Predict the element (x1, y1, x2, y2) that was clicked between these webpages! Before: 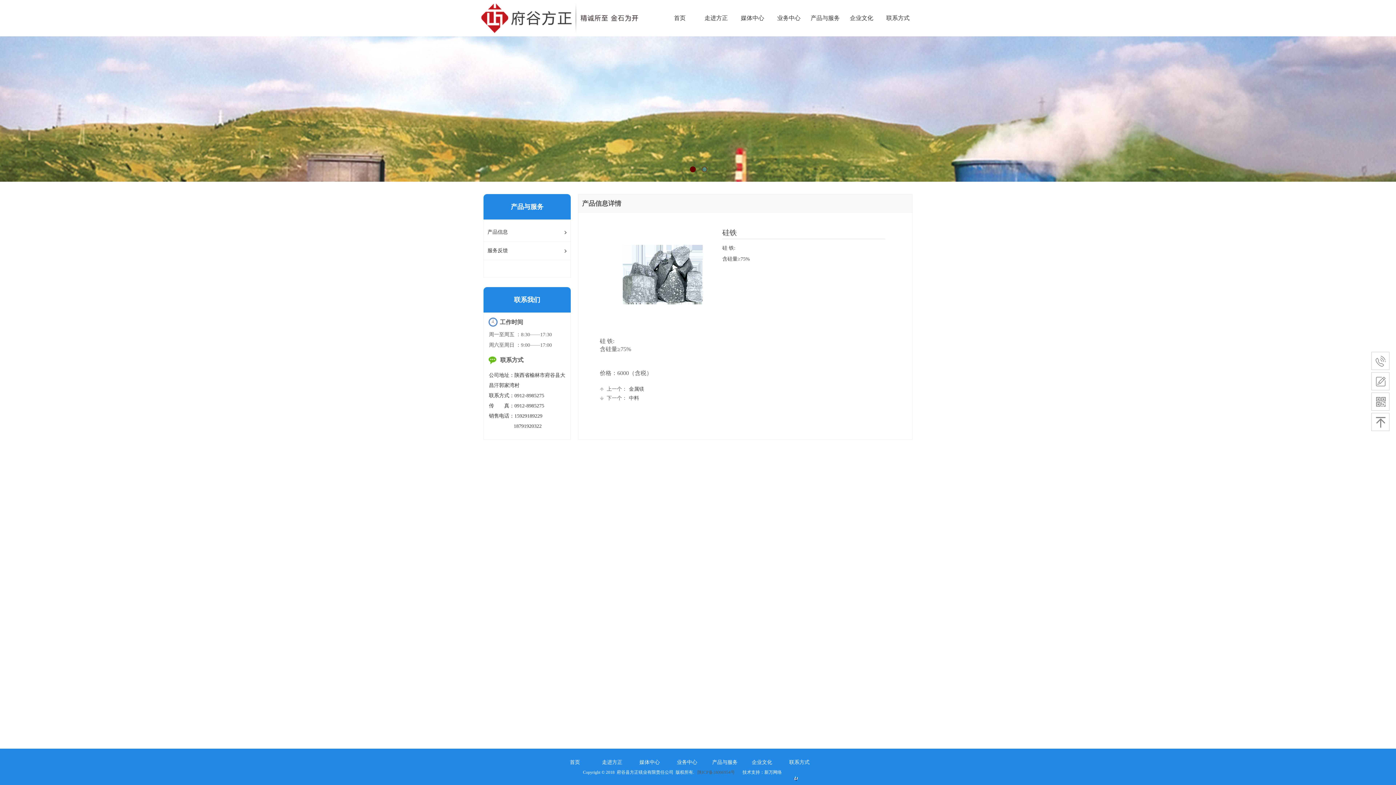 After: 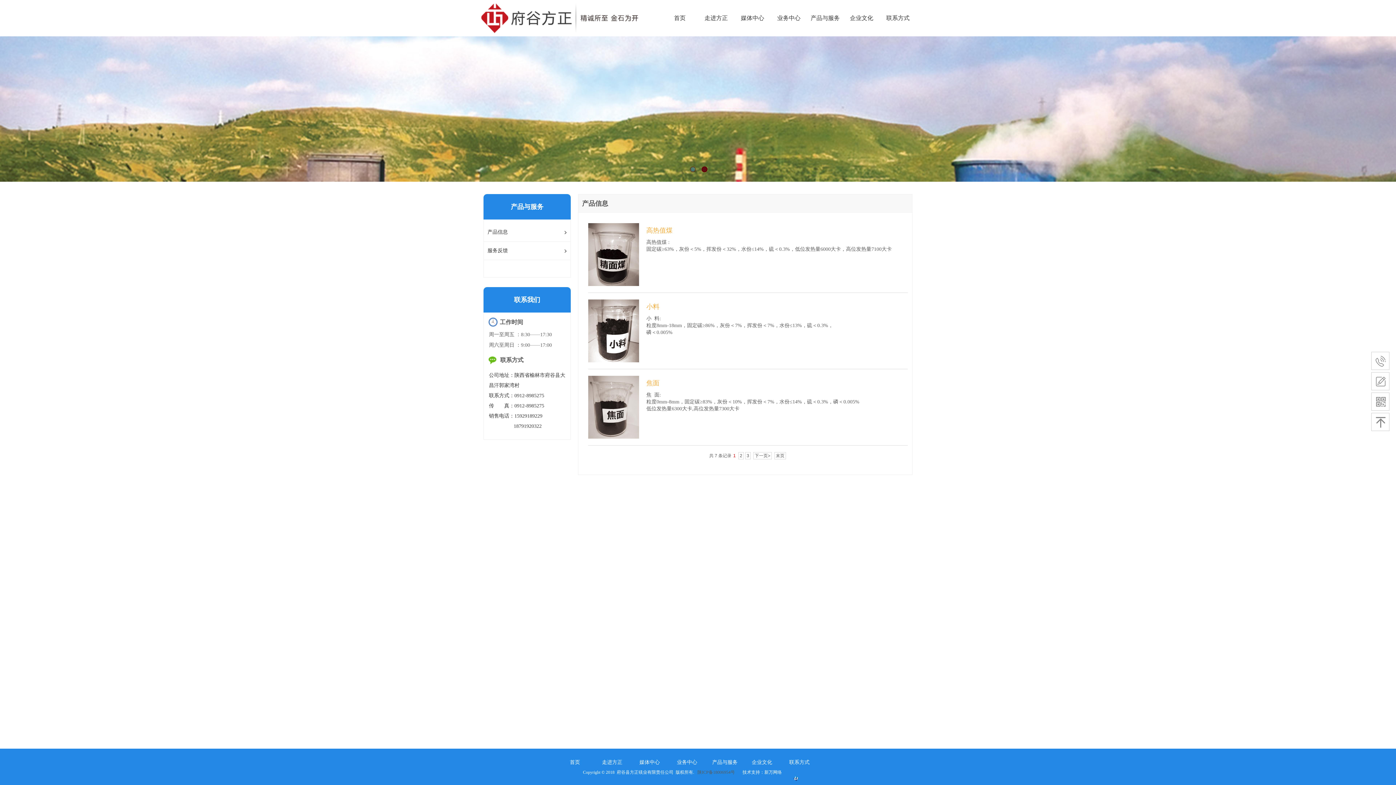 Action: label: 产品信息 bbox: (487, 223, 569, 241)